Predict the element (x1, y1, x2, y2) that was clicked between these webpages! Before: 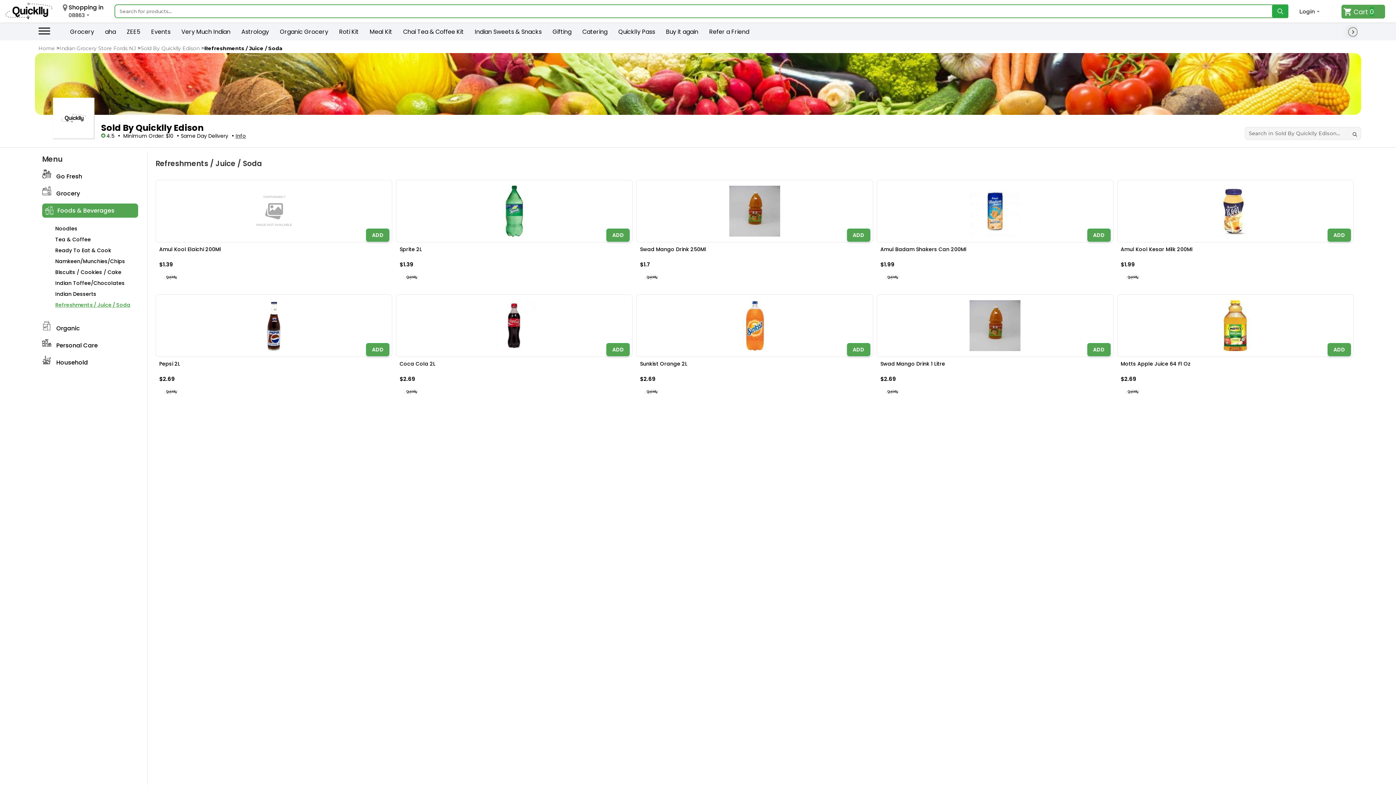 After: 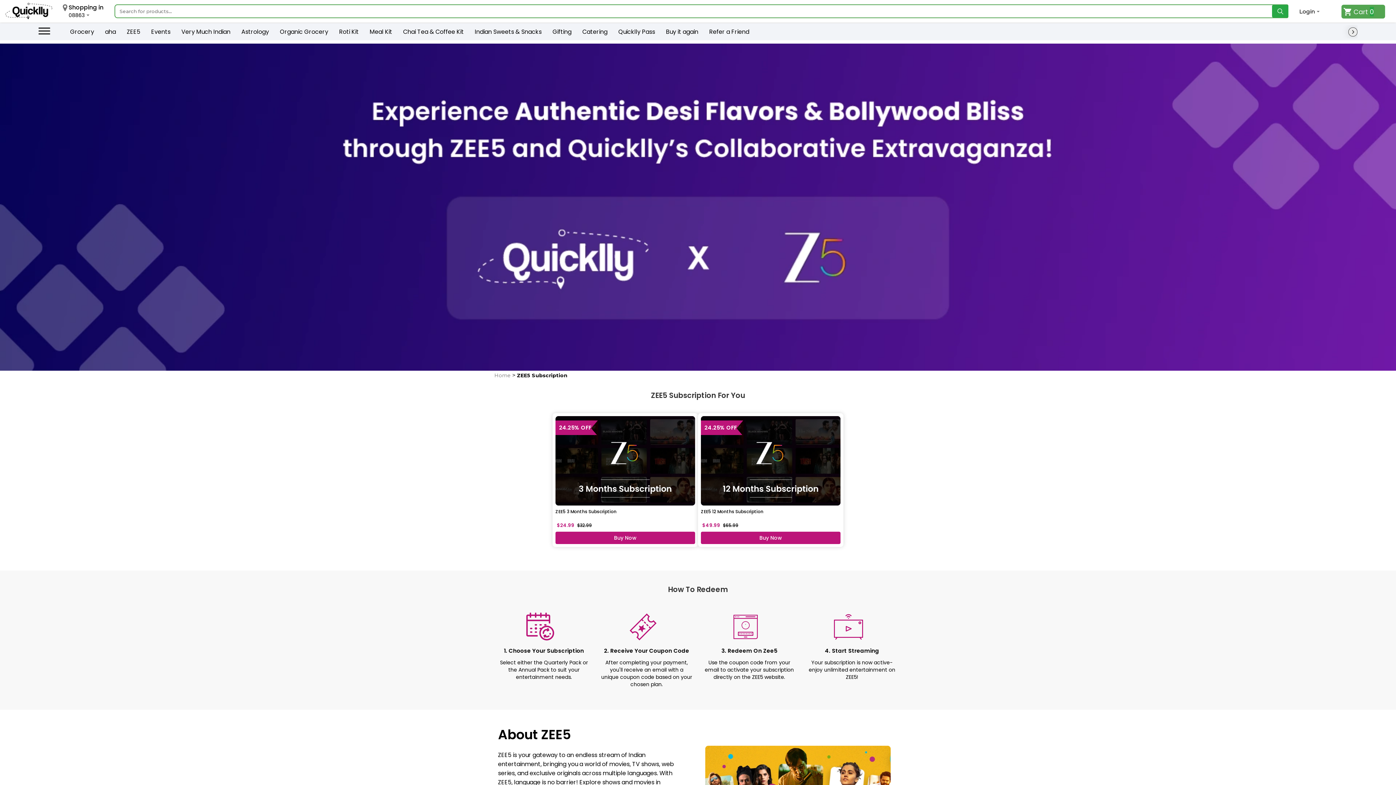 Action: bbox: (123, 25, 144, 37) label: ZEE5